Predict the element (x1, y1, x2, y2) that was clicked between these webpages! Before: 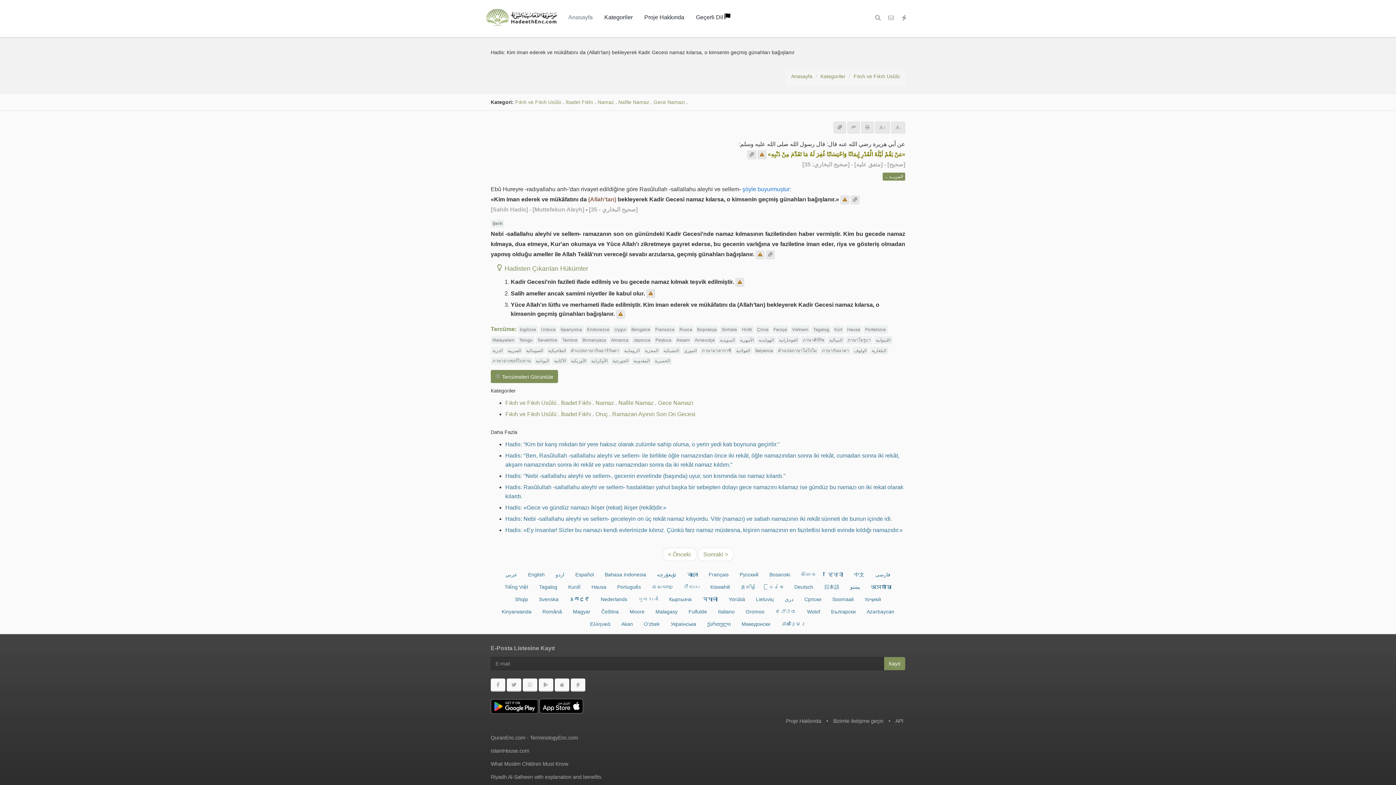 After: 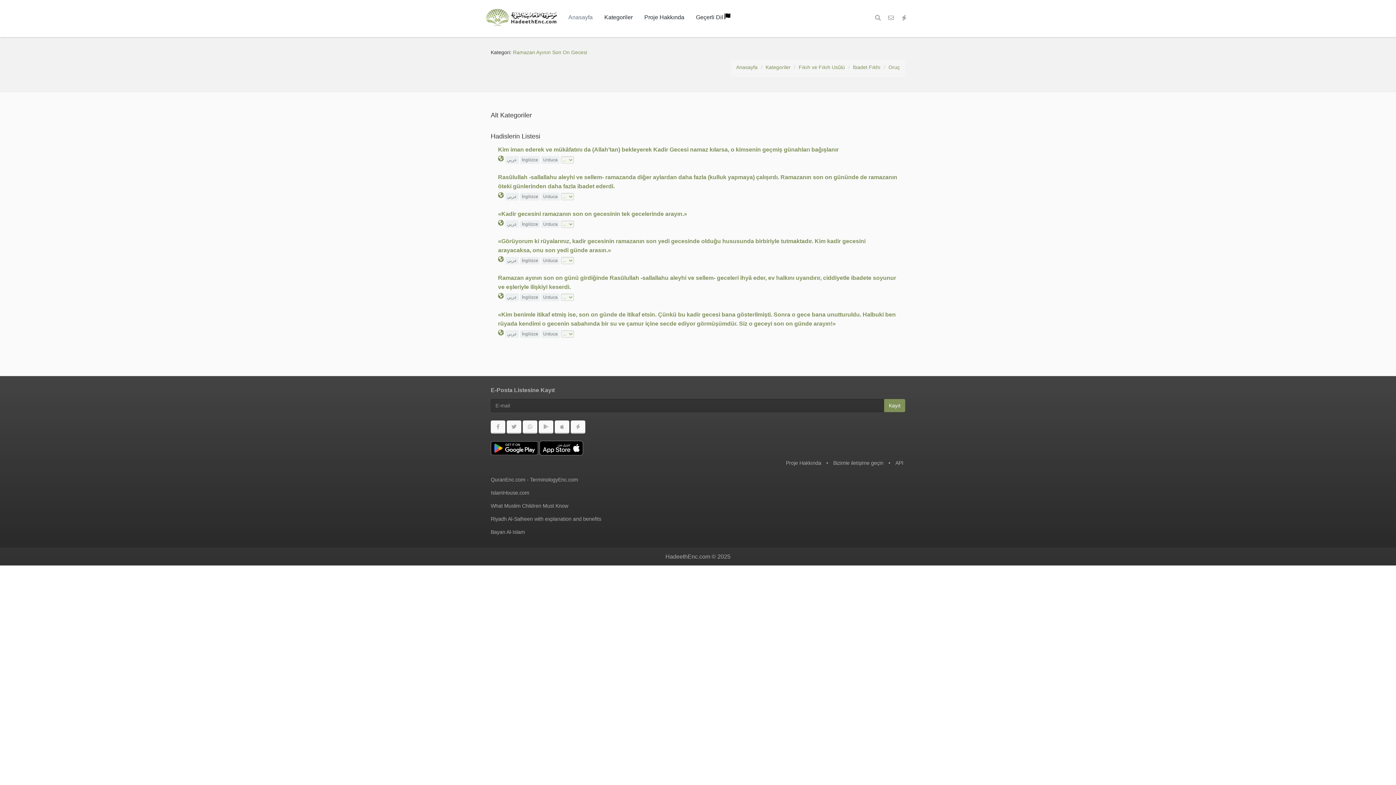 Action: label: Ramazan Ayının Son On Gecesi bbox: (612, 411, 695, 417)